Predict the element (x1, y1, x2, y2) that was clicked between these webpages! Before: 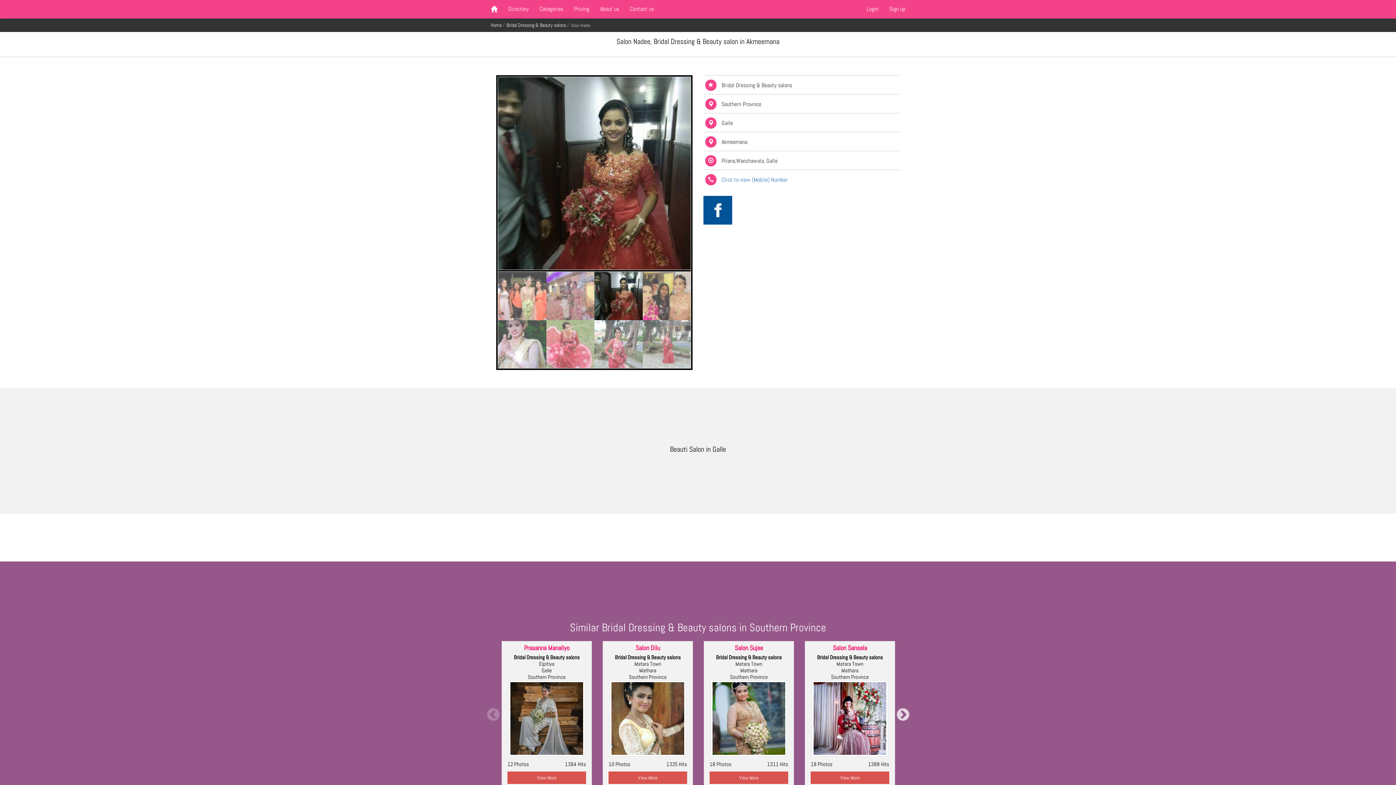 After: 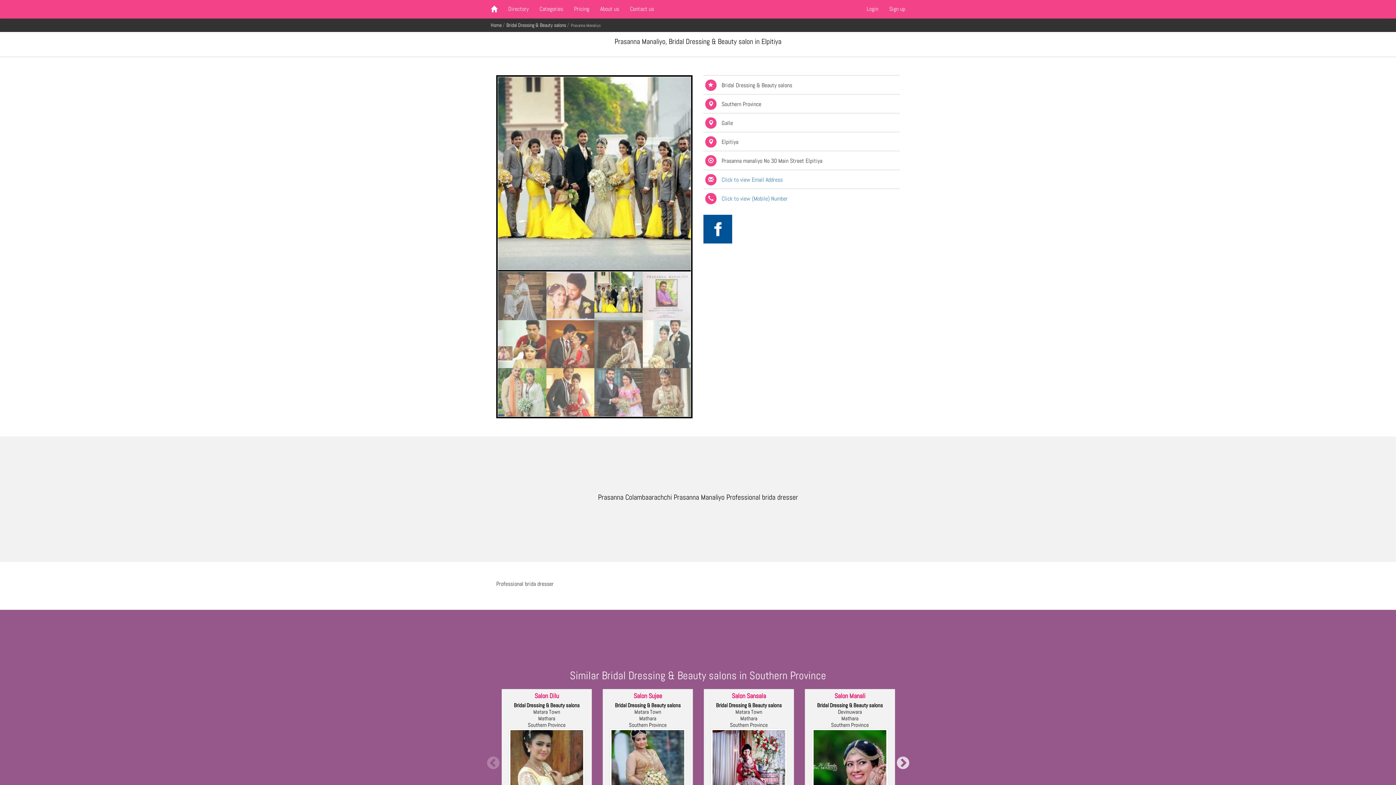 Action: label: Prasanna Manaliyo bbox: (507, 644, 586, 651)